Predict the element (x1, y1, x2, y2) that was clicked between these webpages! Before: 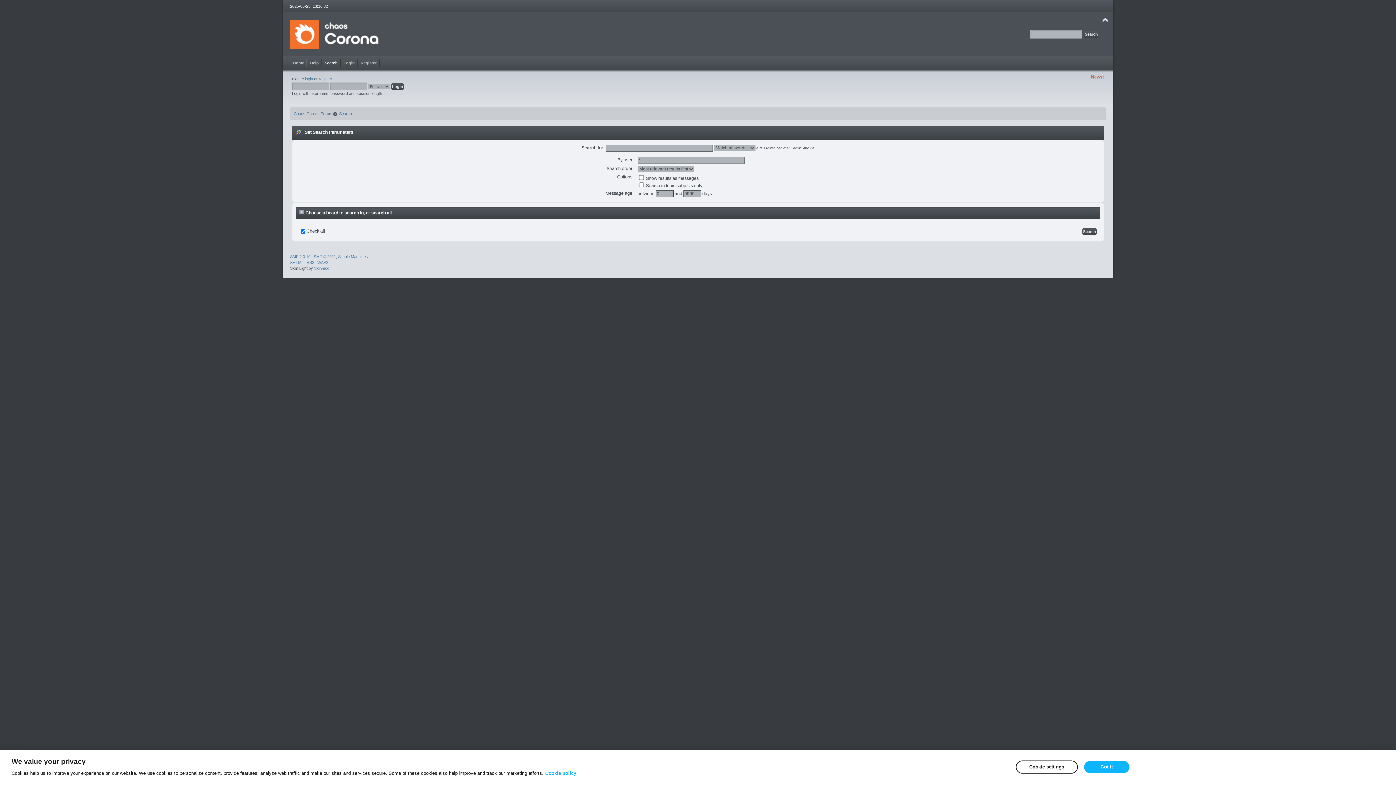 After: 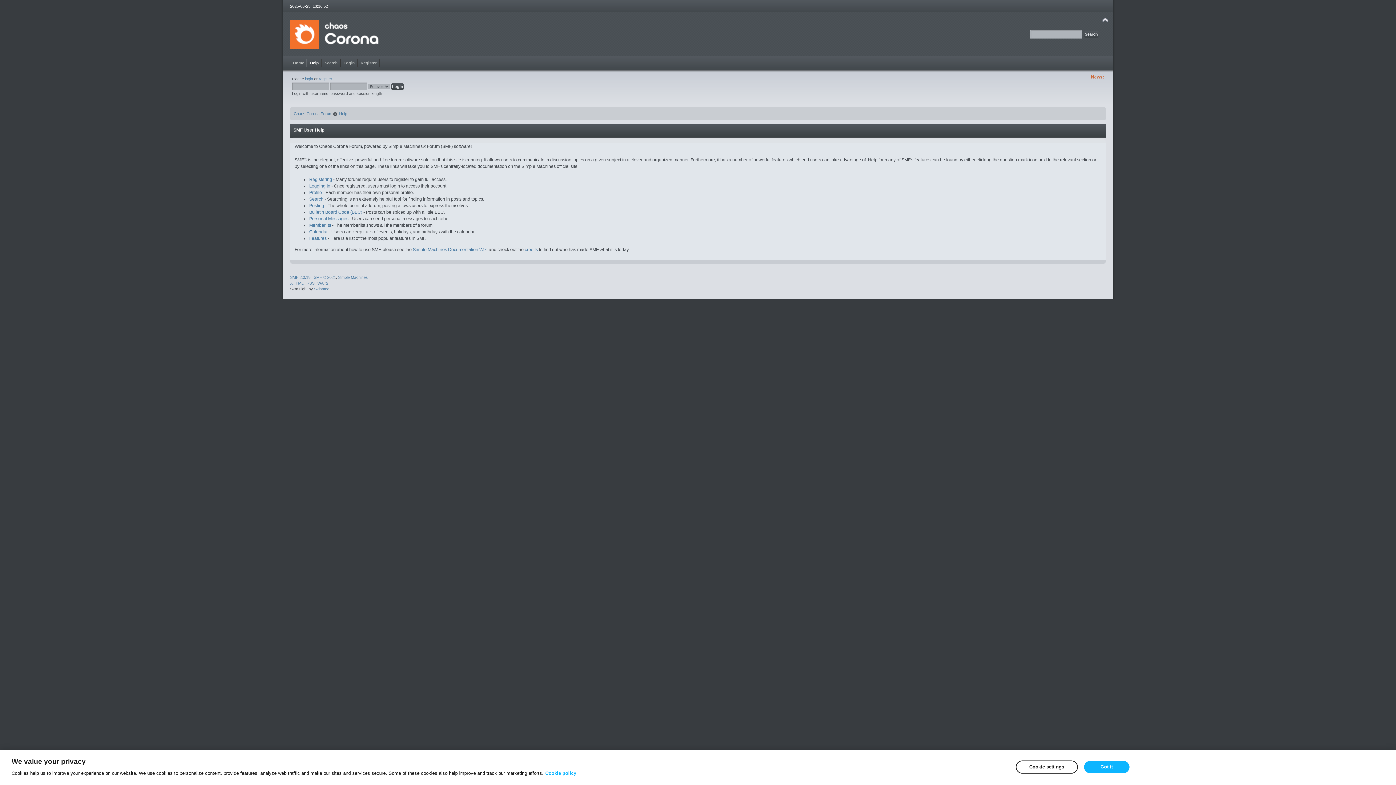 Action: label: Help bbox: (307, 56, 321, 69)